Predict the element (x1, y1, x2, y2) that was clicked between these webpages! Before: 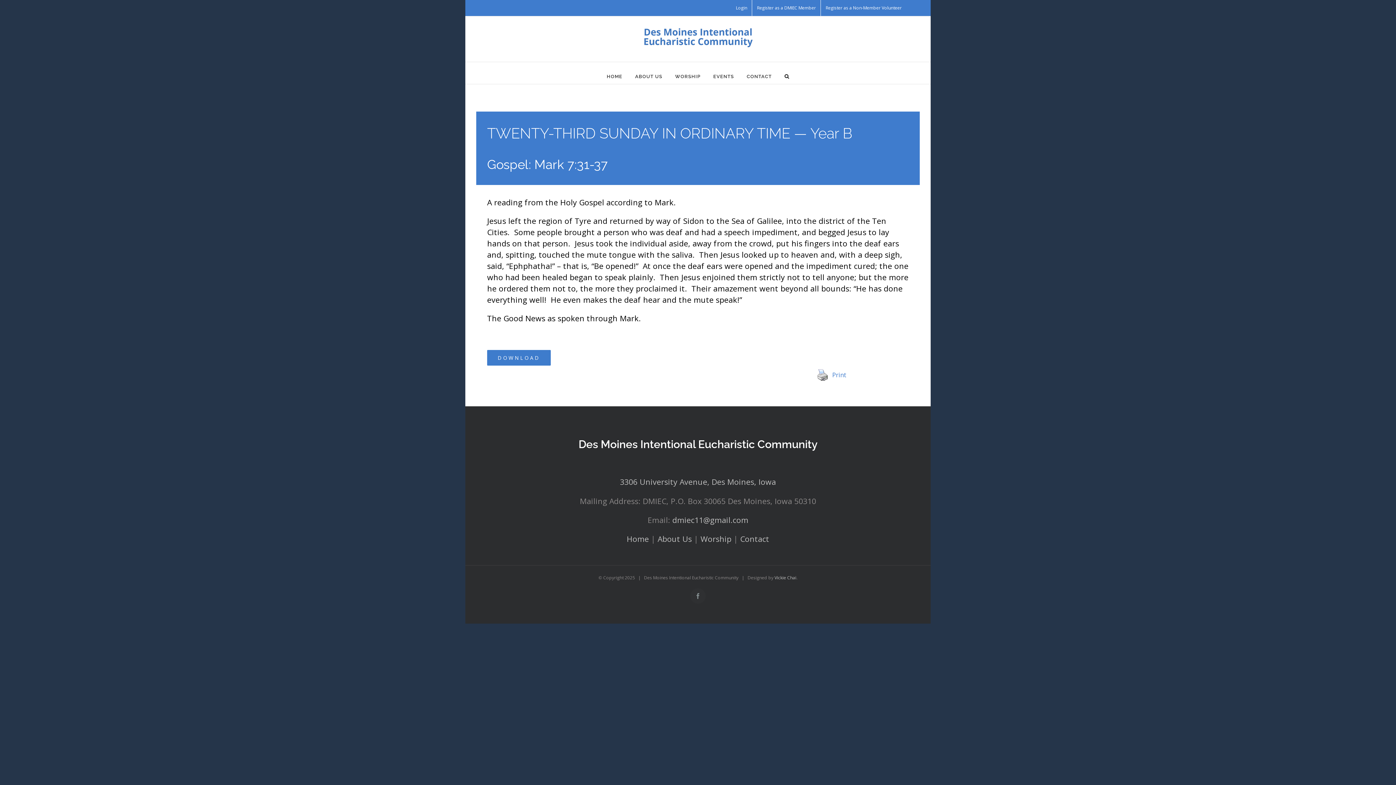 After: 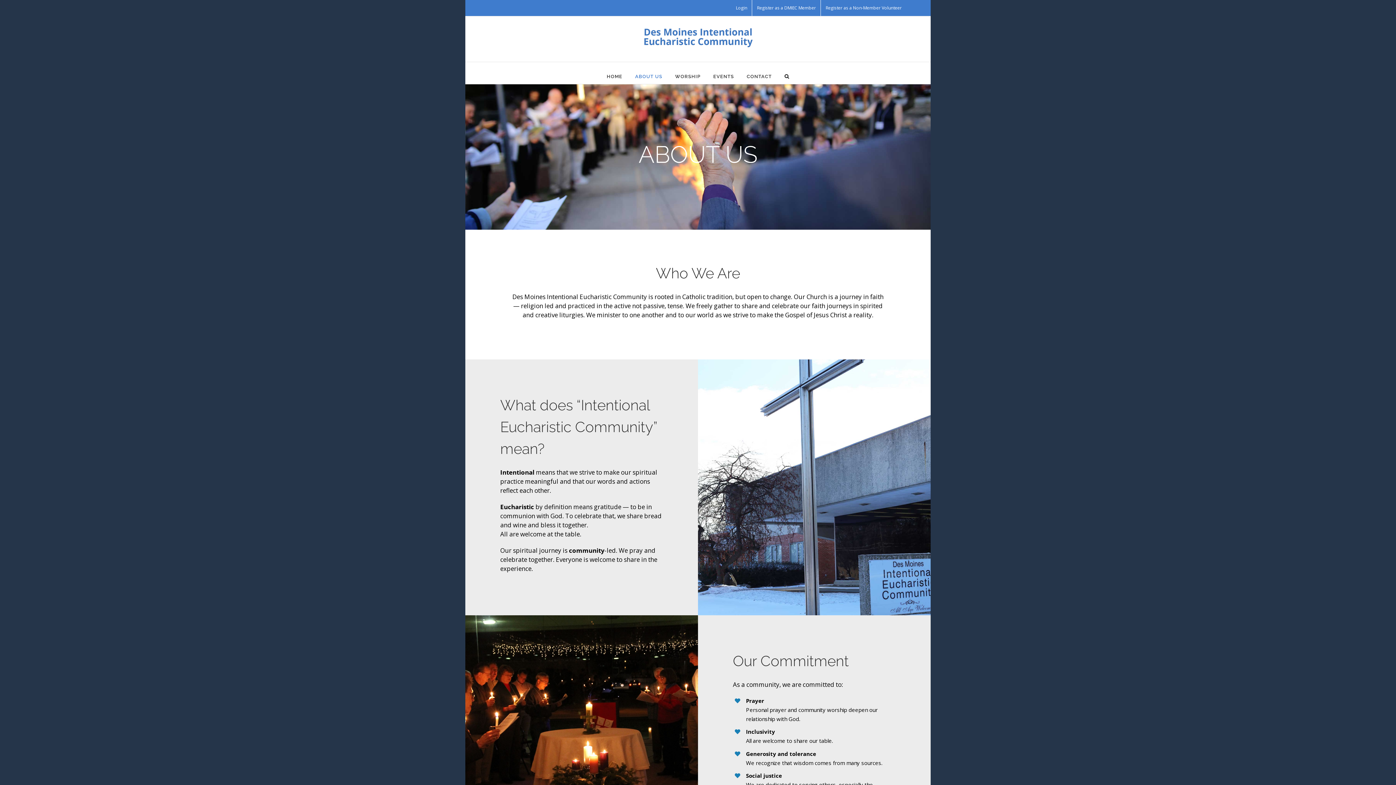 Action: bbox: (635, 69, 662, 83) label: ABOUT US